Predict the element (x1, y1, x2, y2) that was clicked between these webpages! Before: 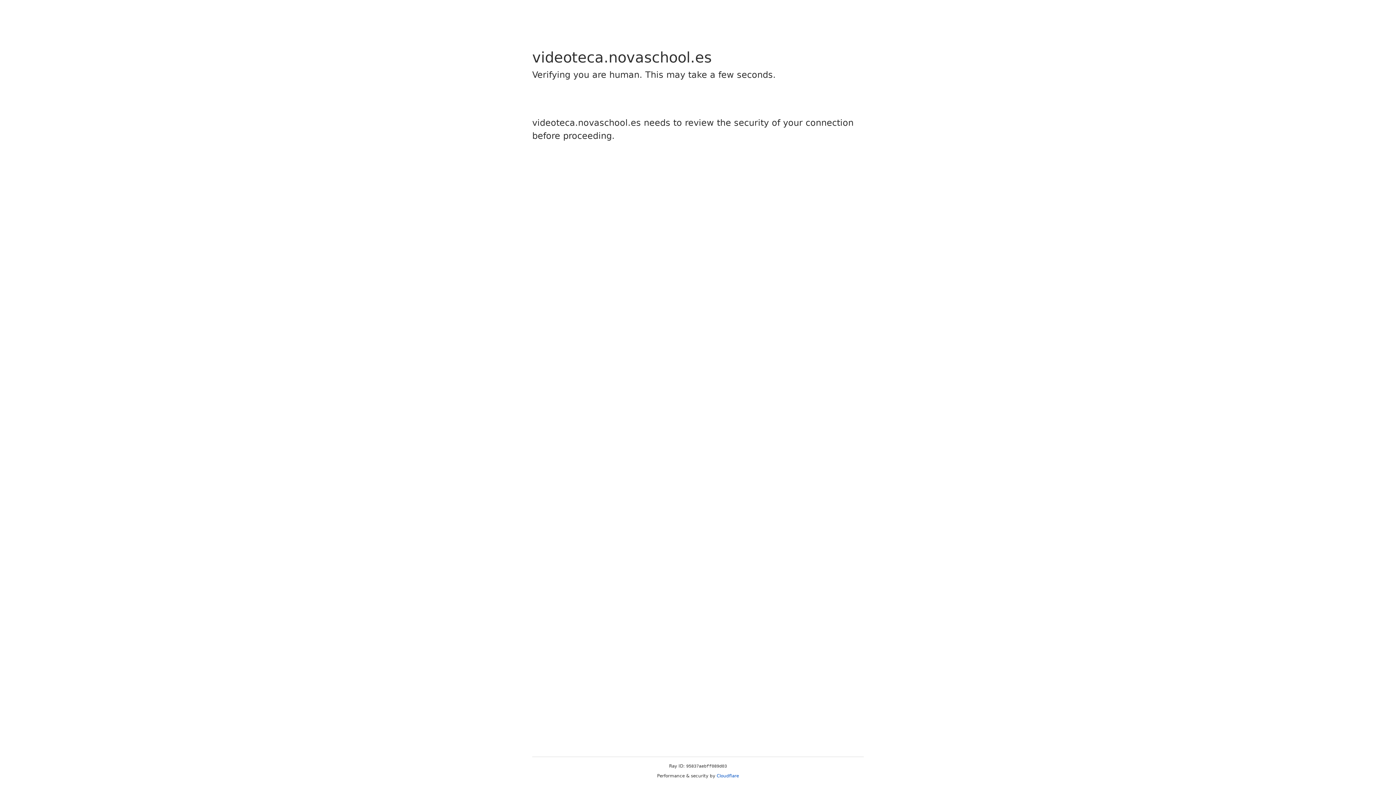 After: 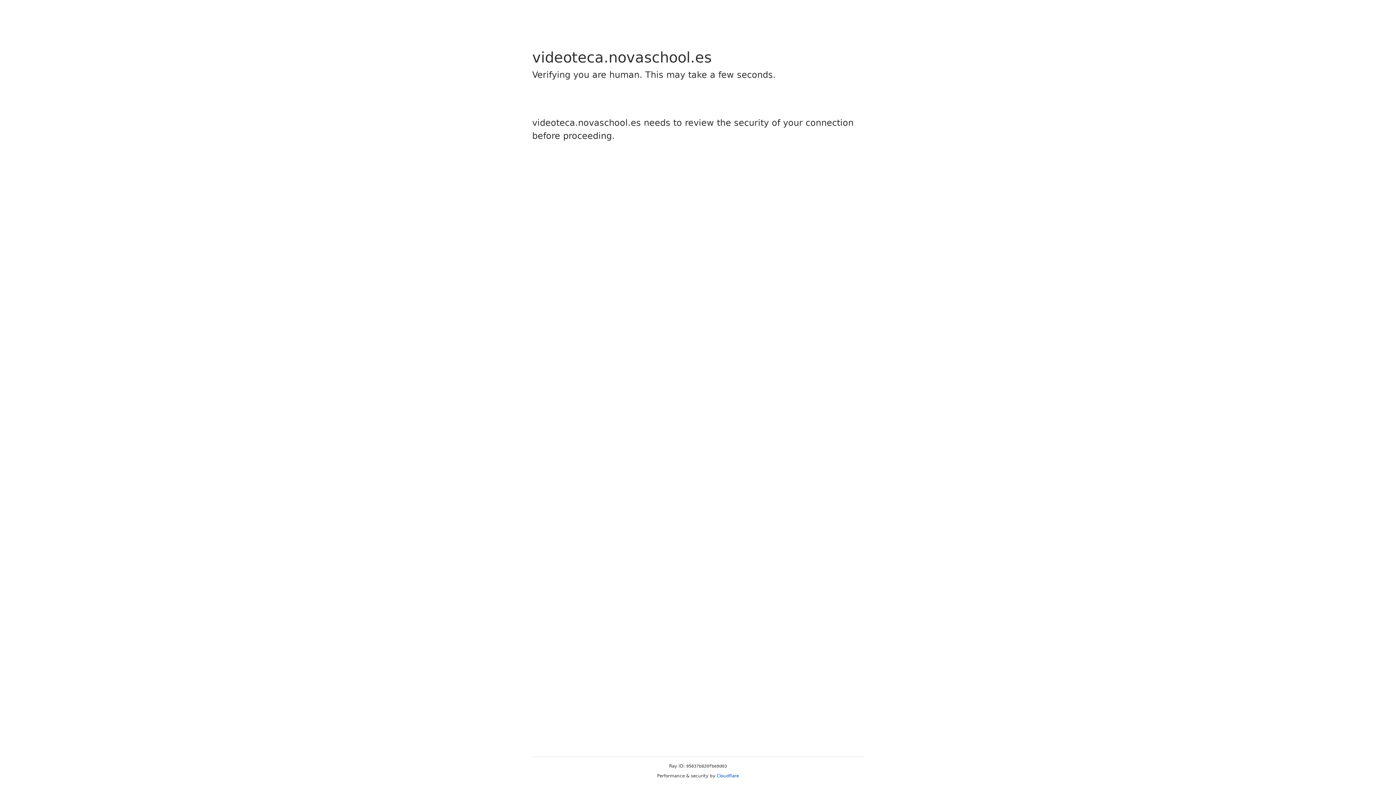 Action: bbox: (716, 773, 739, 778) label: Cloudflare